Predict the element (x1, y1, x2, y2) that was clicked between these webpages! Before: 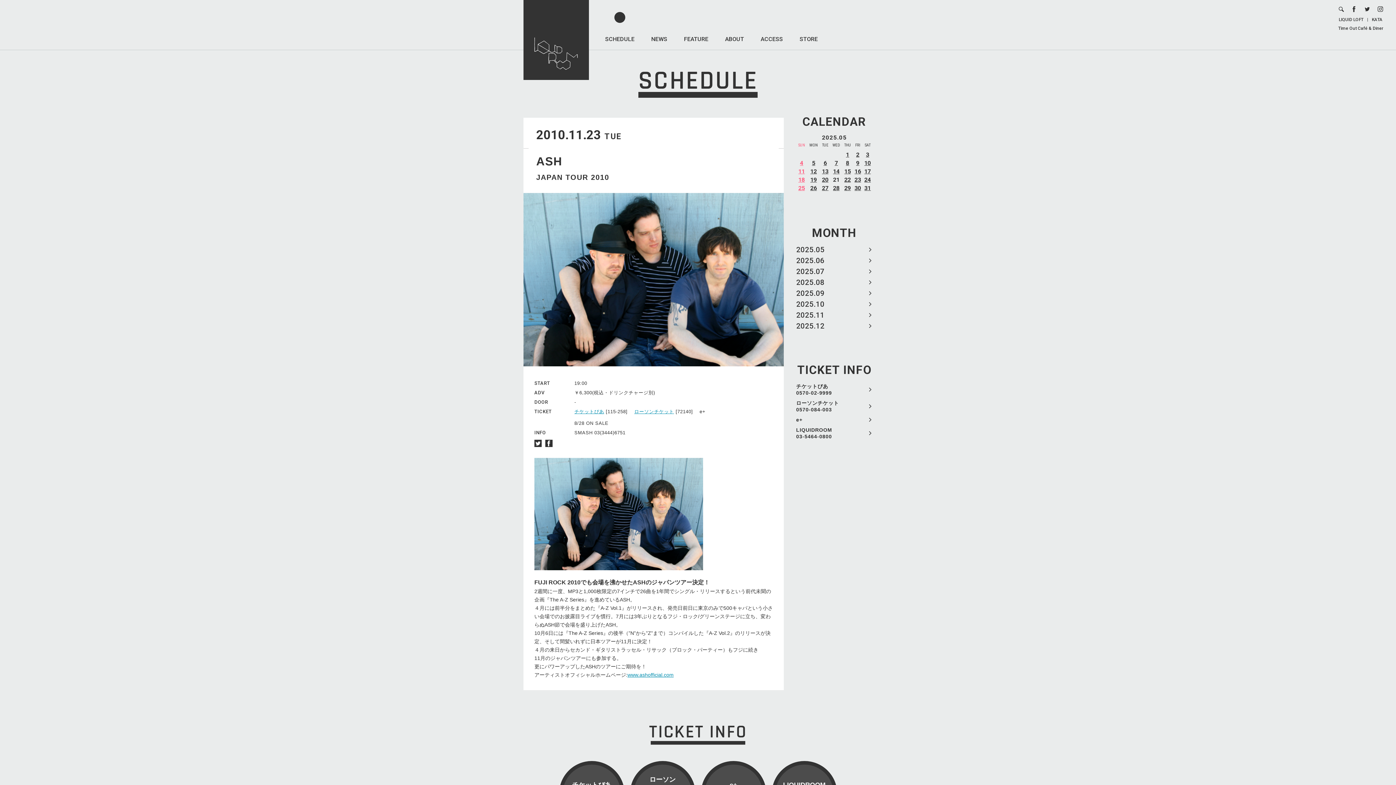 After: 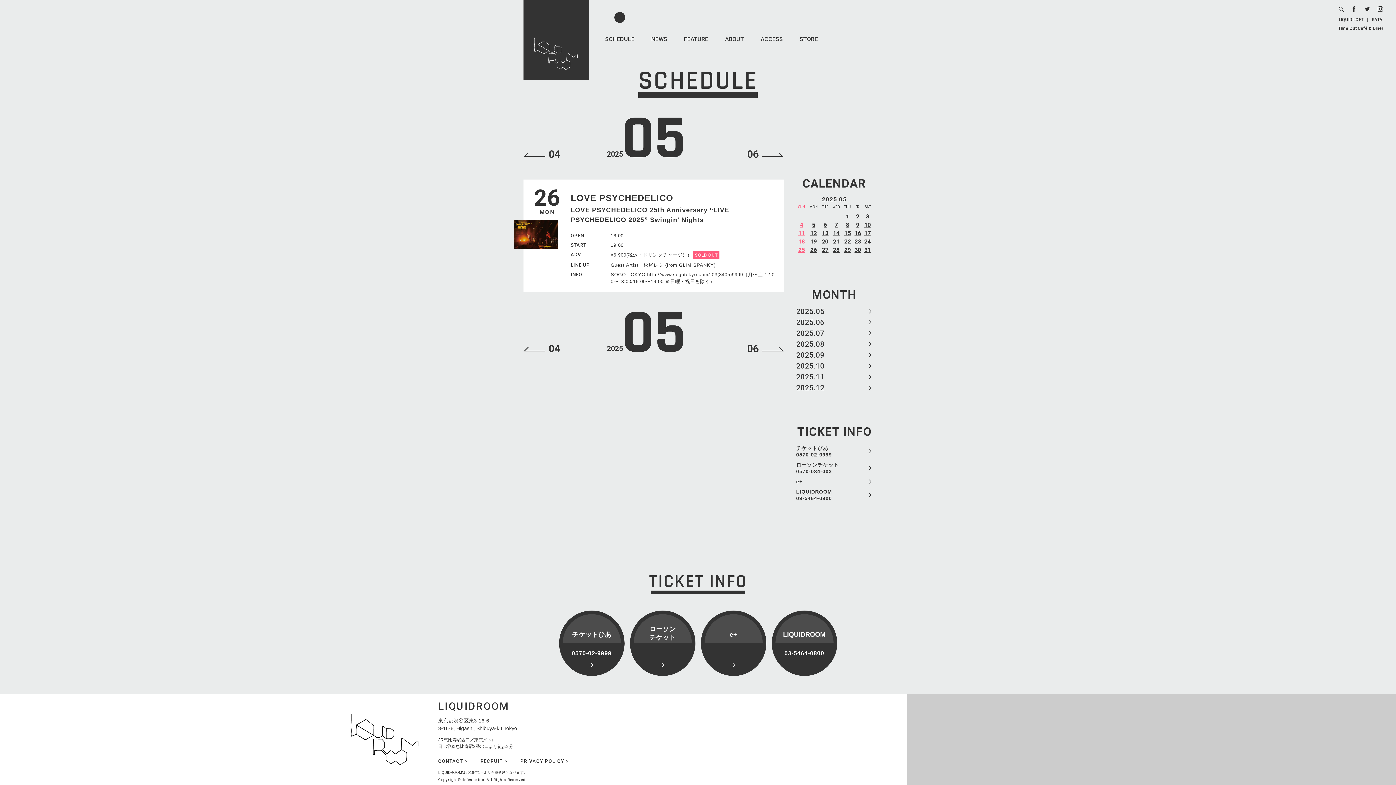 Action: bbox: (810, 184, 817, 191) label: 26